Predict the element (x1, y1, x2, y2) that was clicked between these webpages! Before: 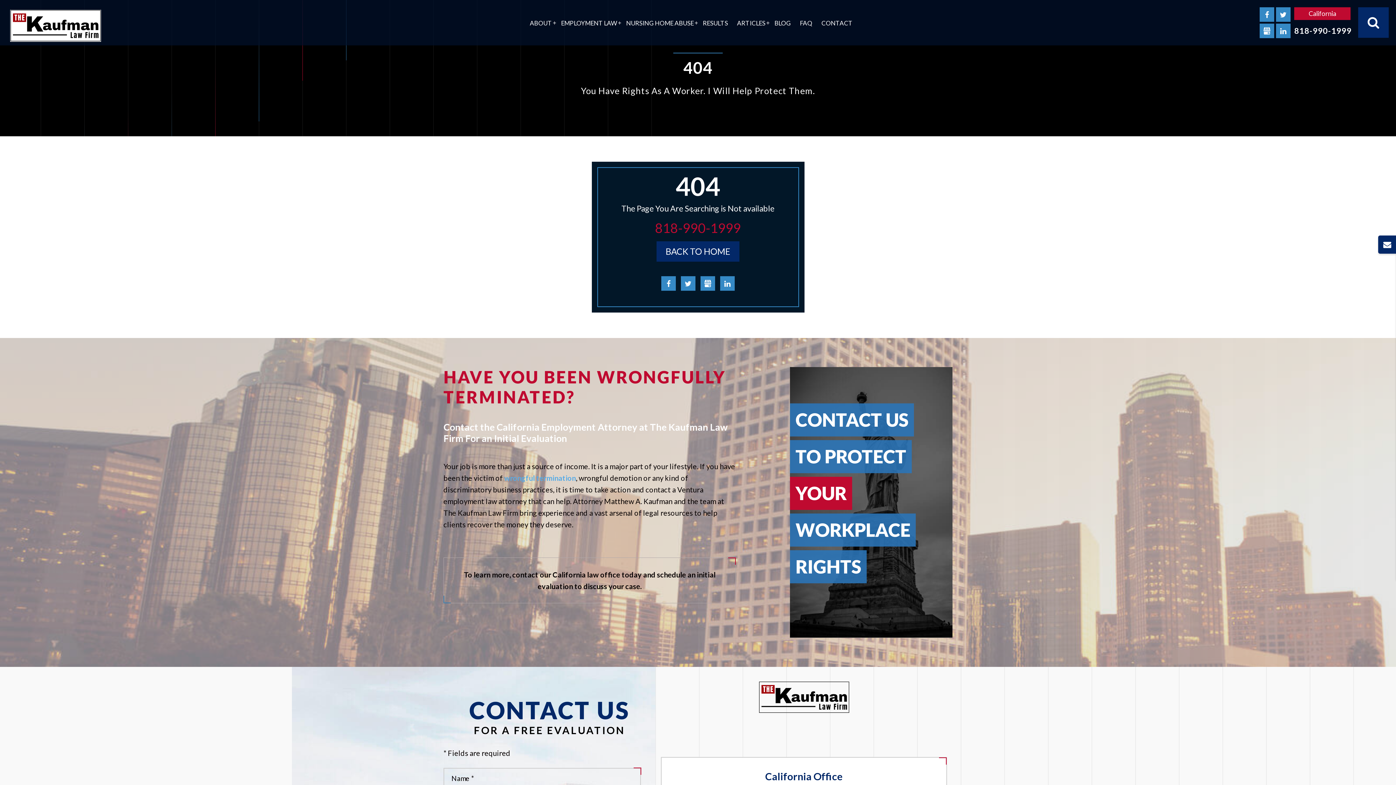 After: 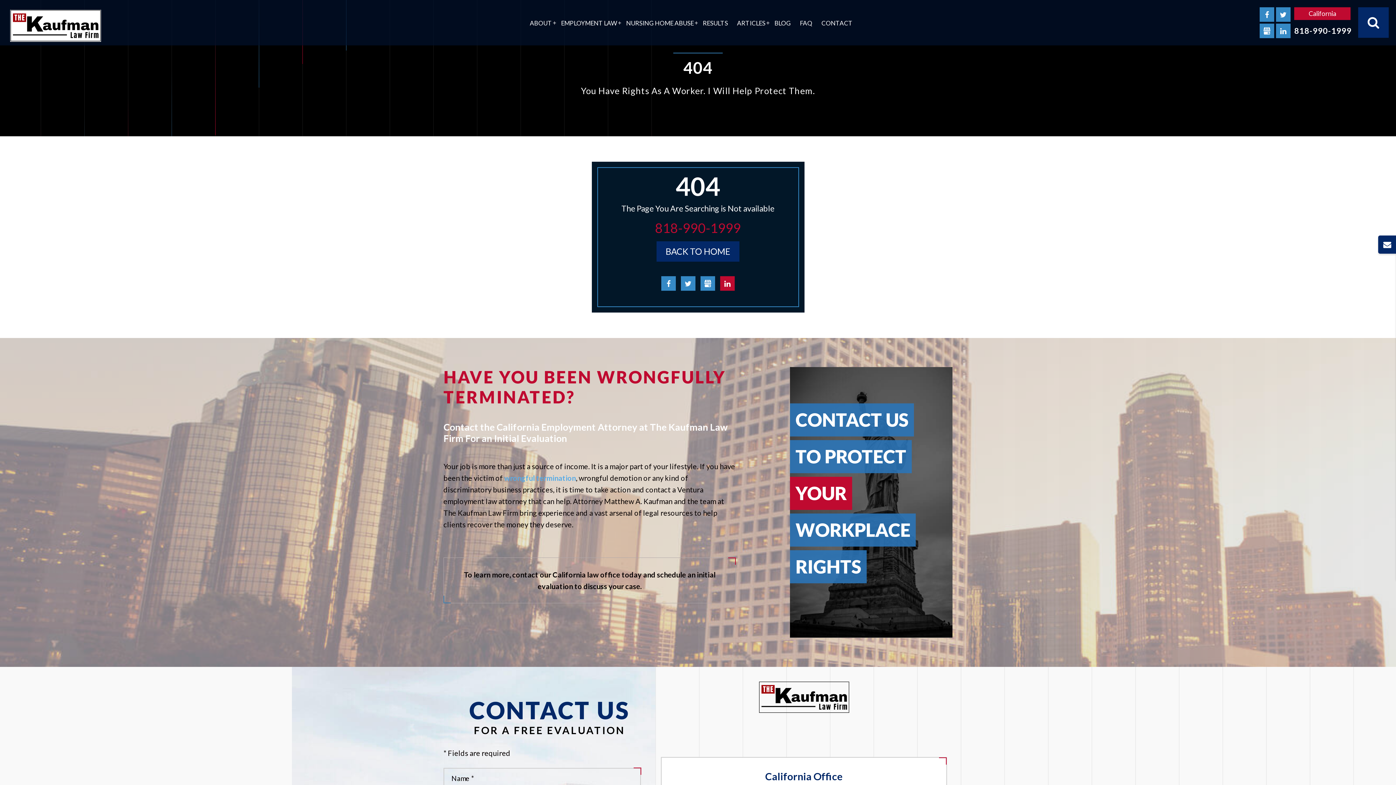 Action: bbox: (720, 276, 734, 290)